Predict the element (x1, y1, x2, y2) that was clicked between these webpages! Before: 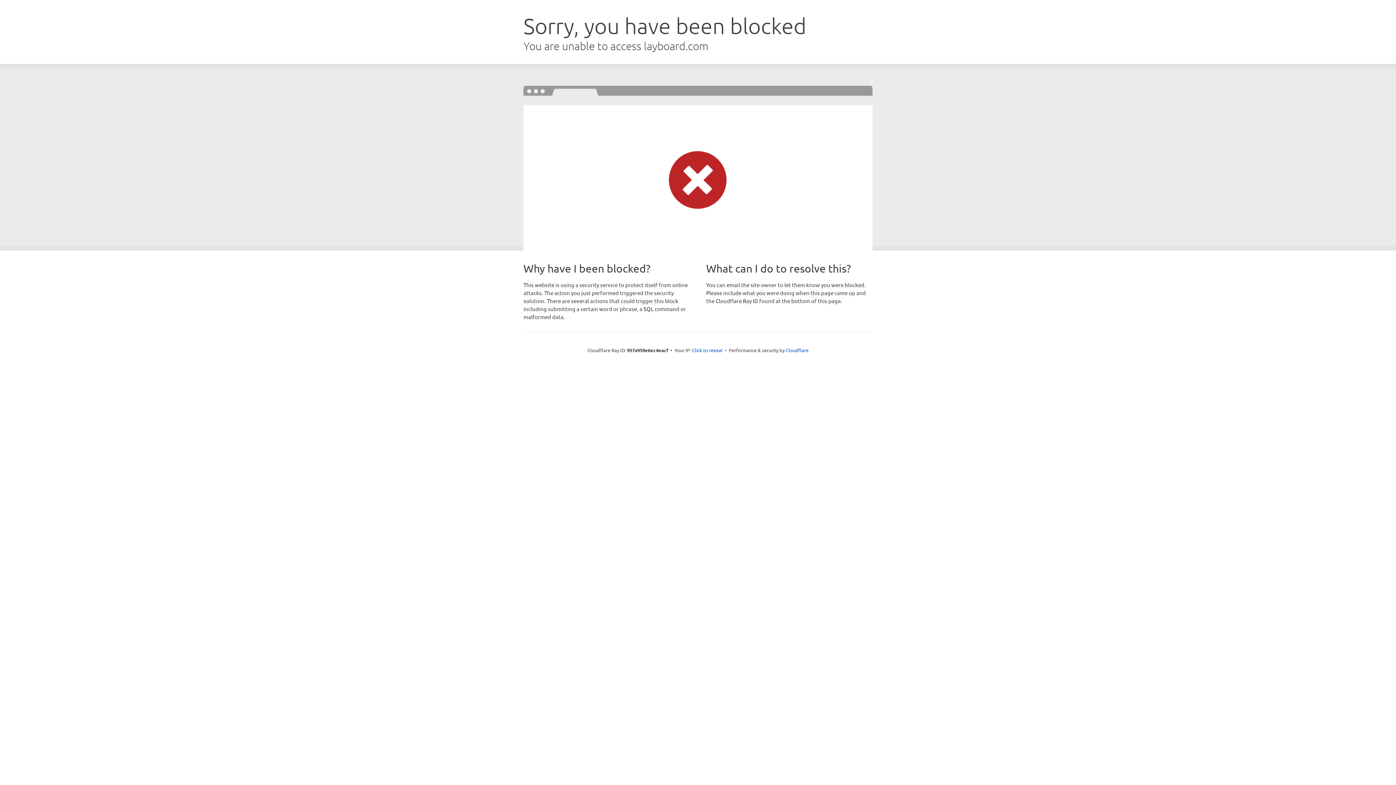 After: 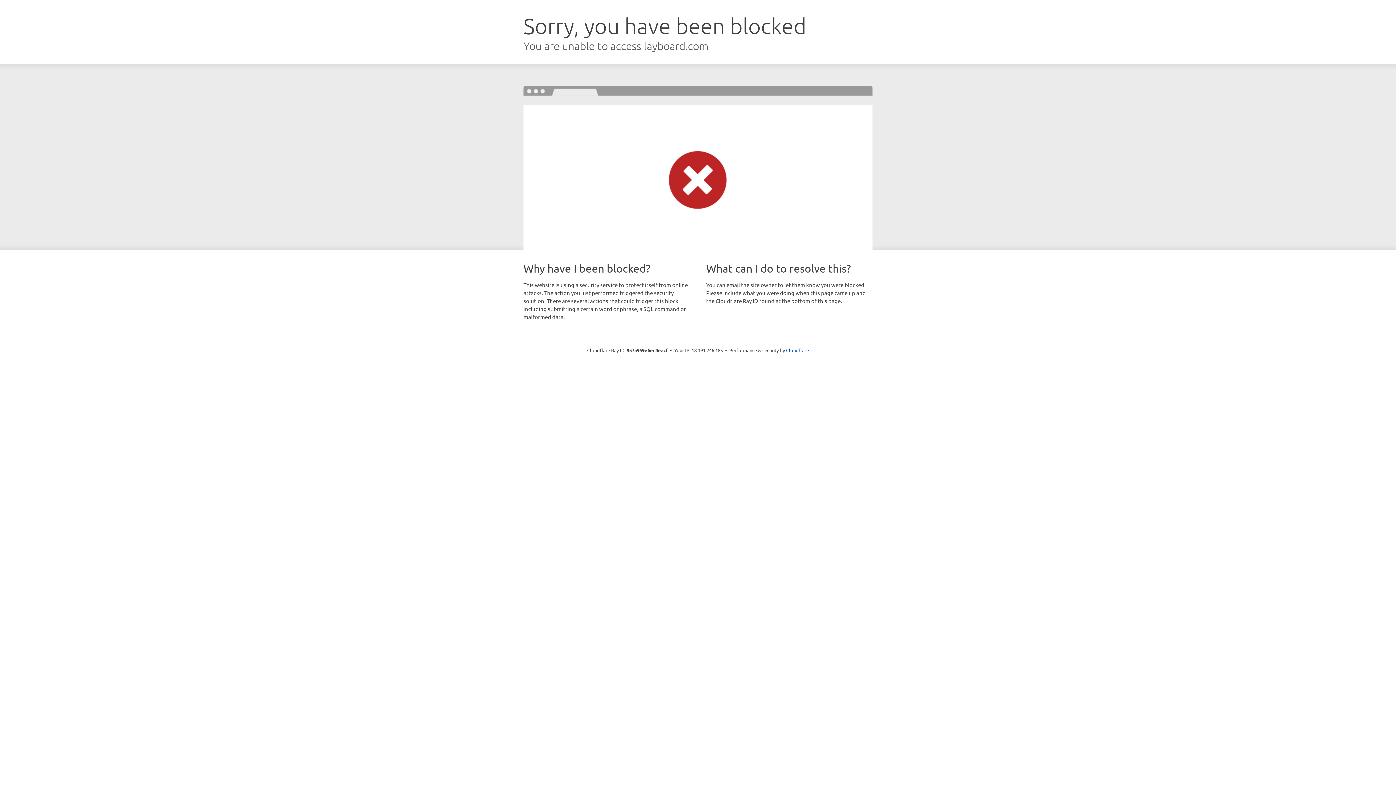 Action: label: Click to reveal bbox: (692, 346, 722, 353)